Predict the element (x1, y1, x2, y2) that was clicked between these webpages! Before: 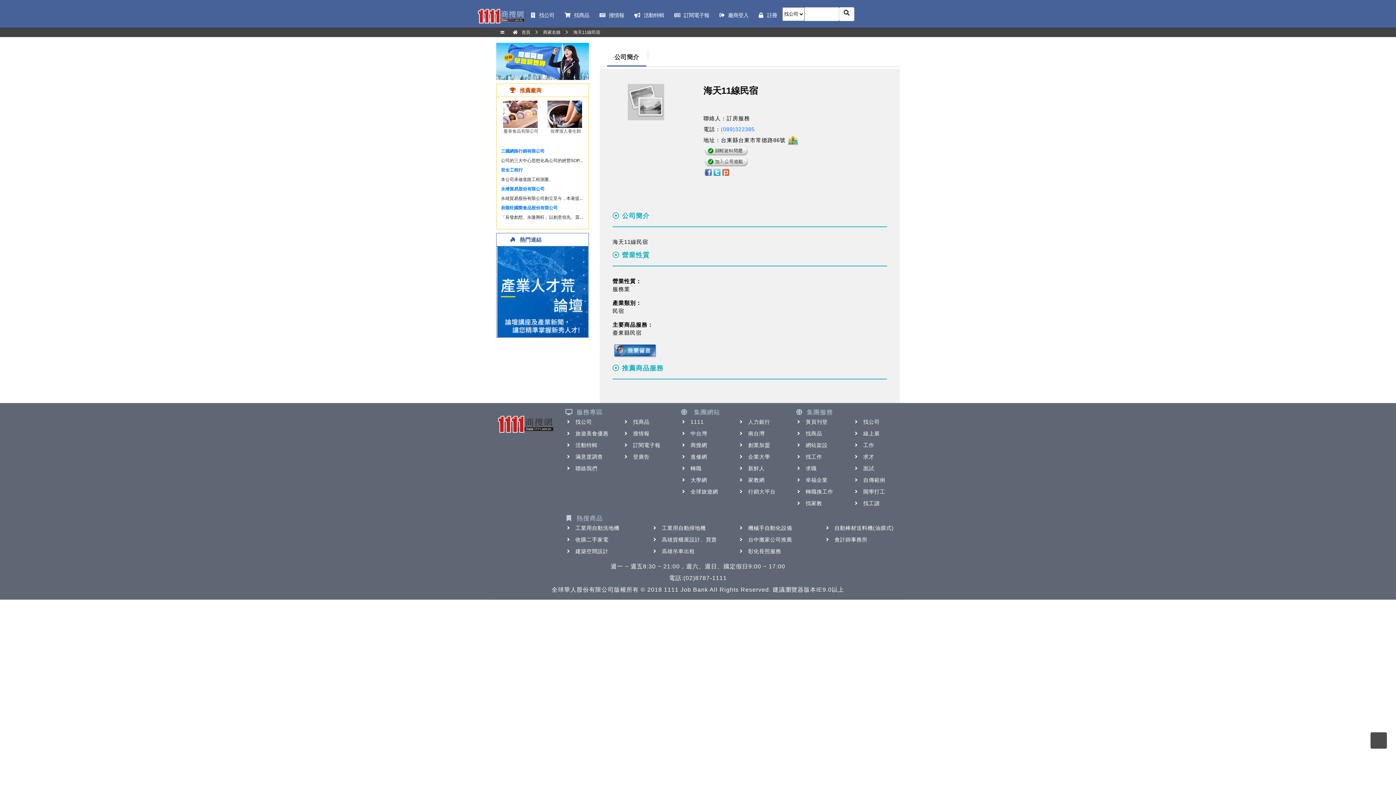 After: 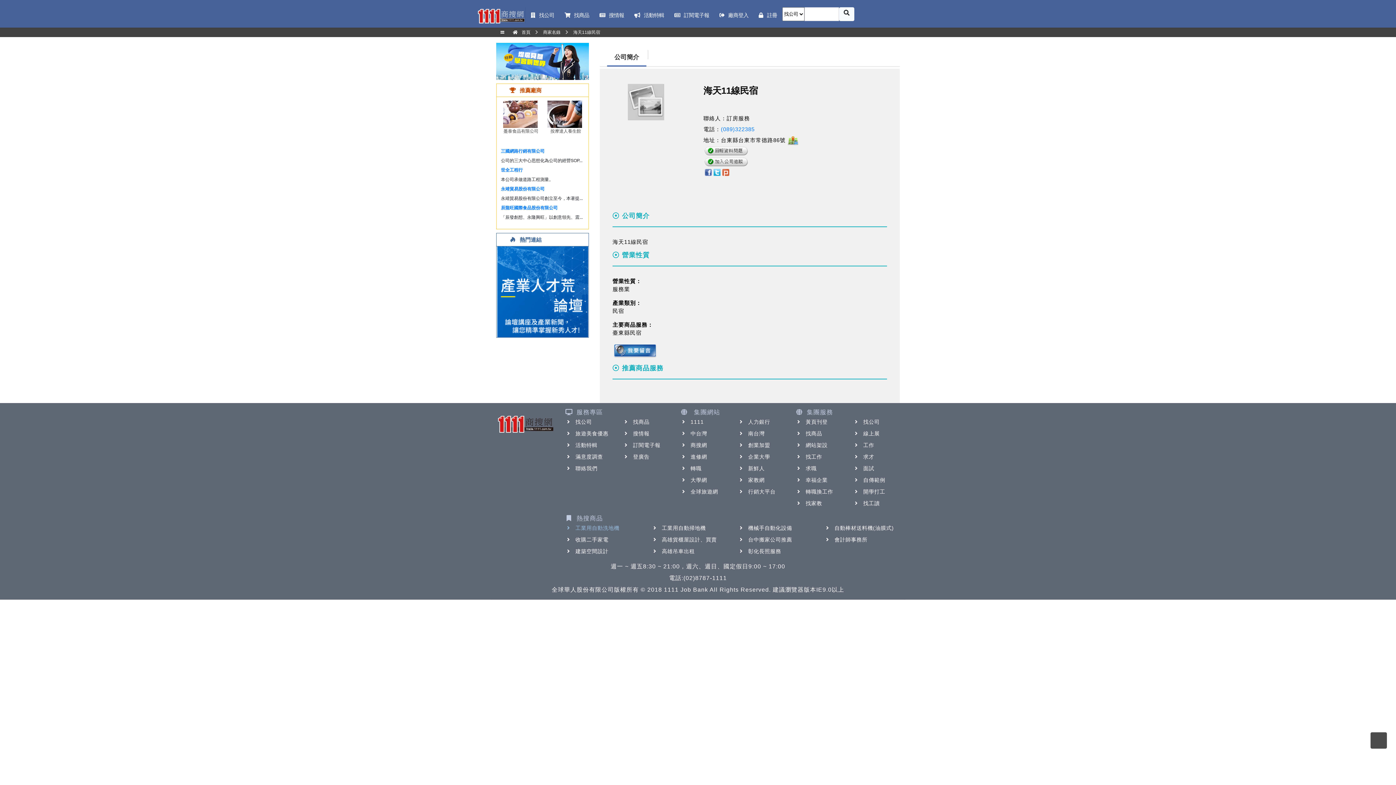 Action: label: 工業用自動洗地機 bbox: (565, 525, 619, 531)